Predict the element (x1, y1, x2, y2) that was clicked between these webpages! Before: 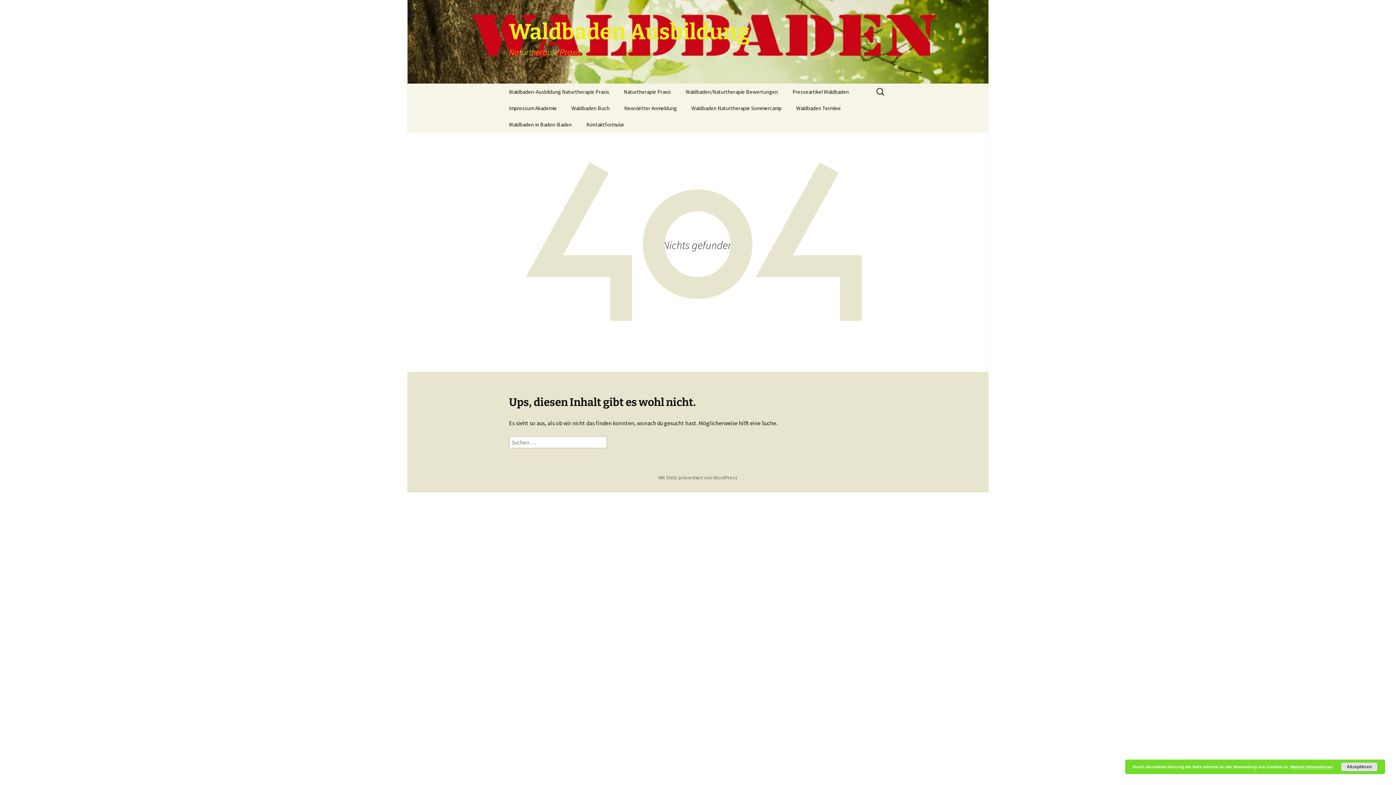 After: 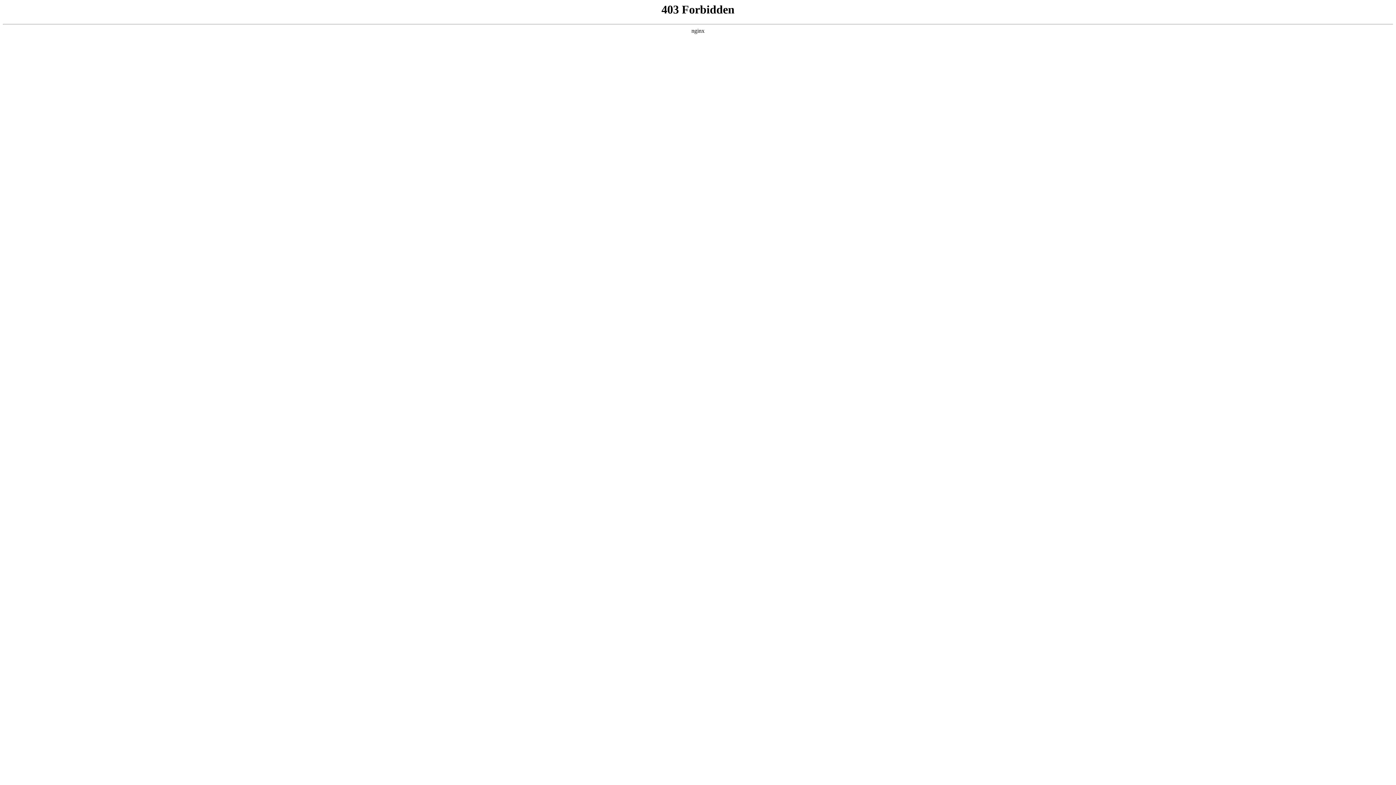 Action: label: Mit Stolz präsentiert von WordPress bbox: (658, 474, 737, 481)